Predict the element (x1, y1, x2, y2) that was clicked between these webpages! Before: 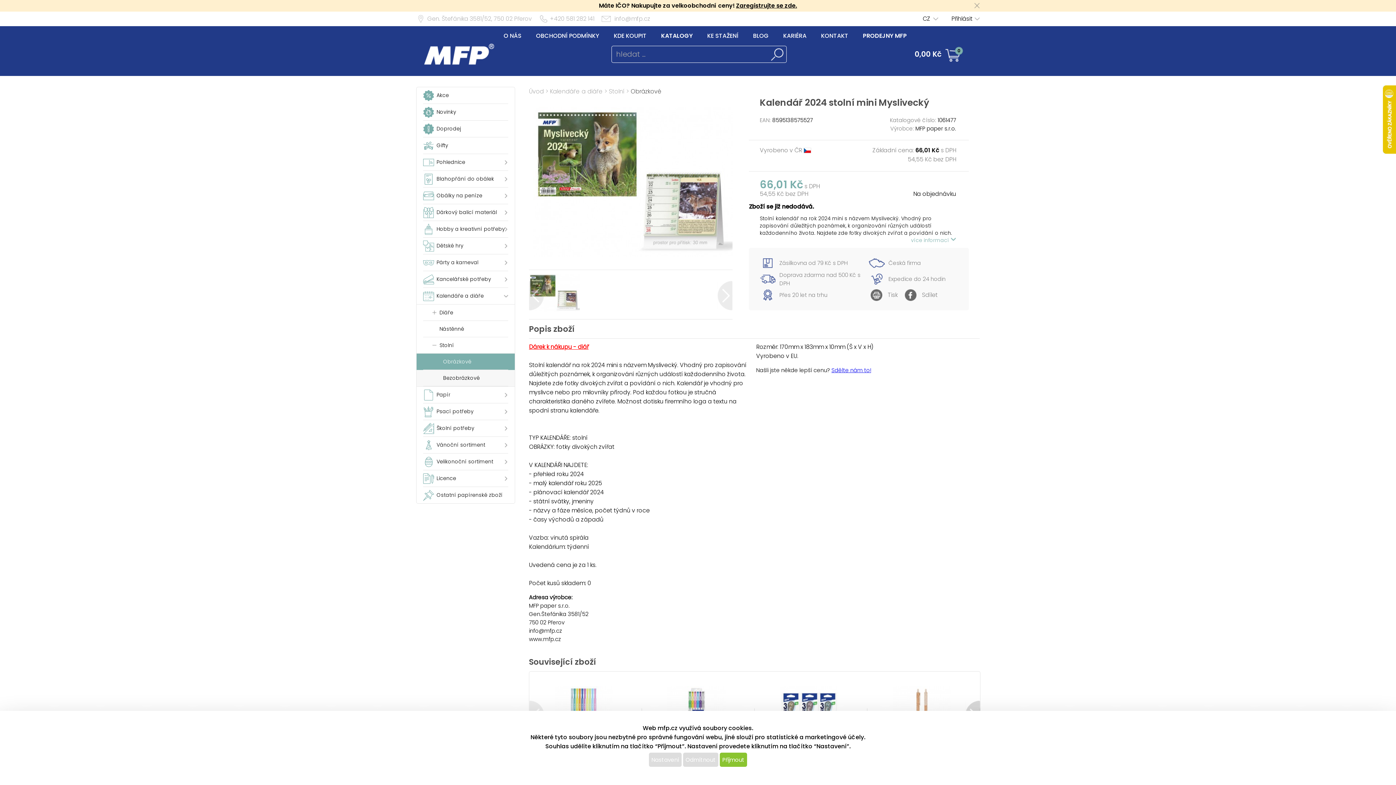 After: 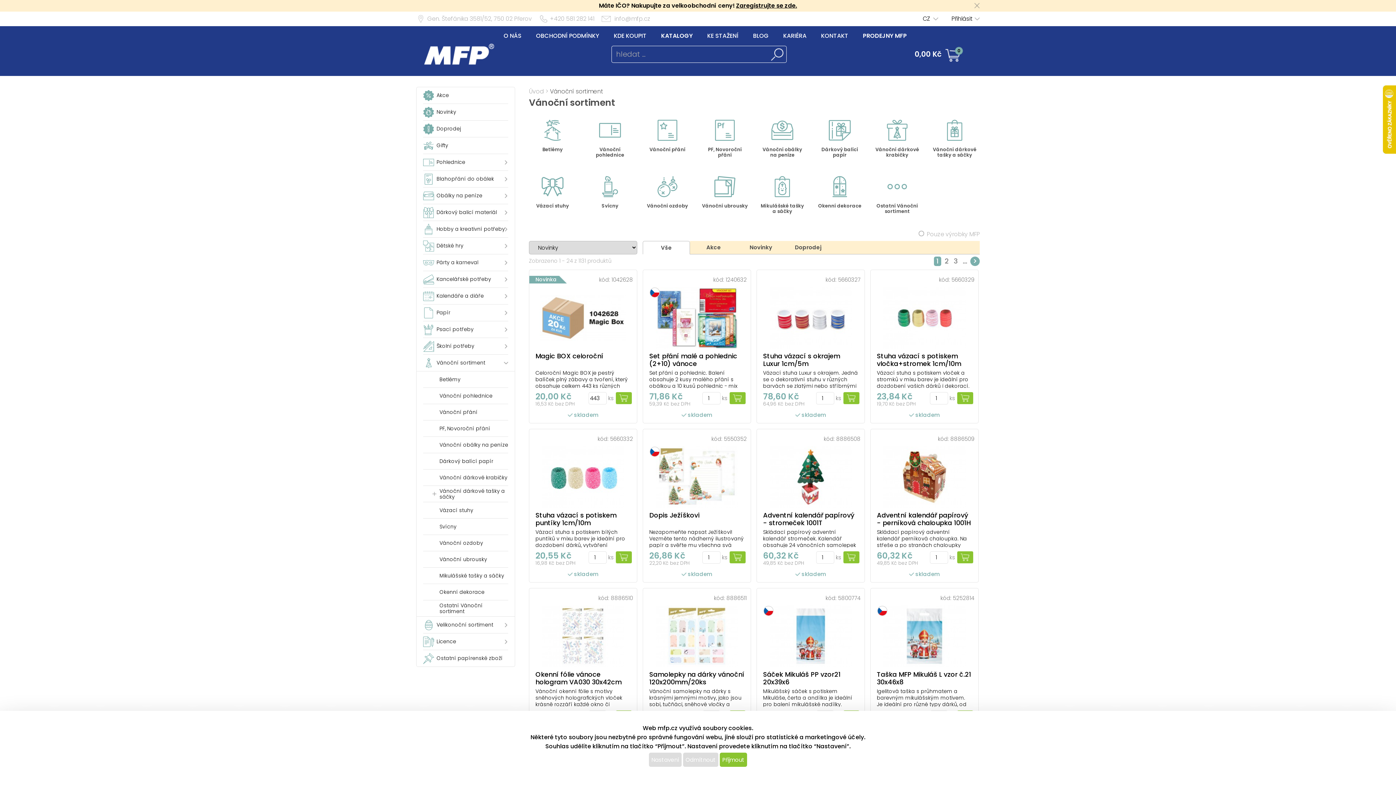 Action: bbox: (423, 437, 508, 453) label: Vánoční sortiment